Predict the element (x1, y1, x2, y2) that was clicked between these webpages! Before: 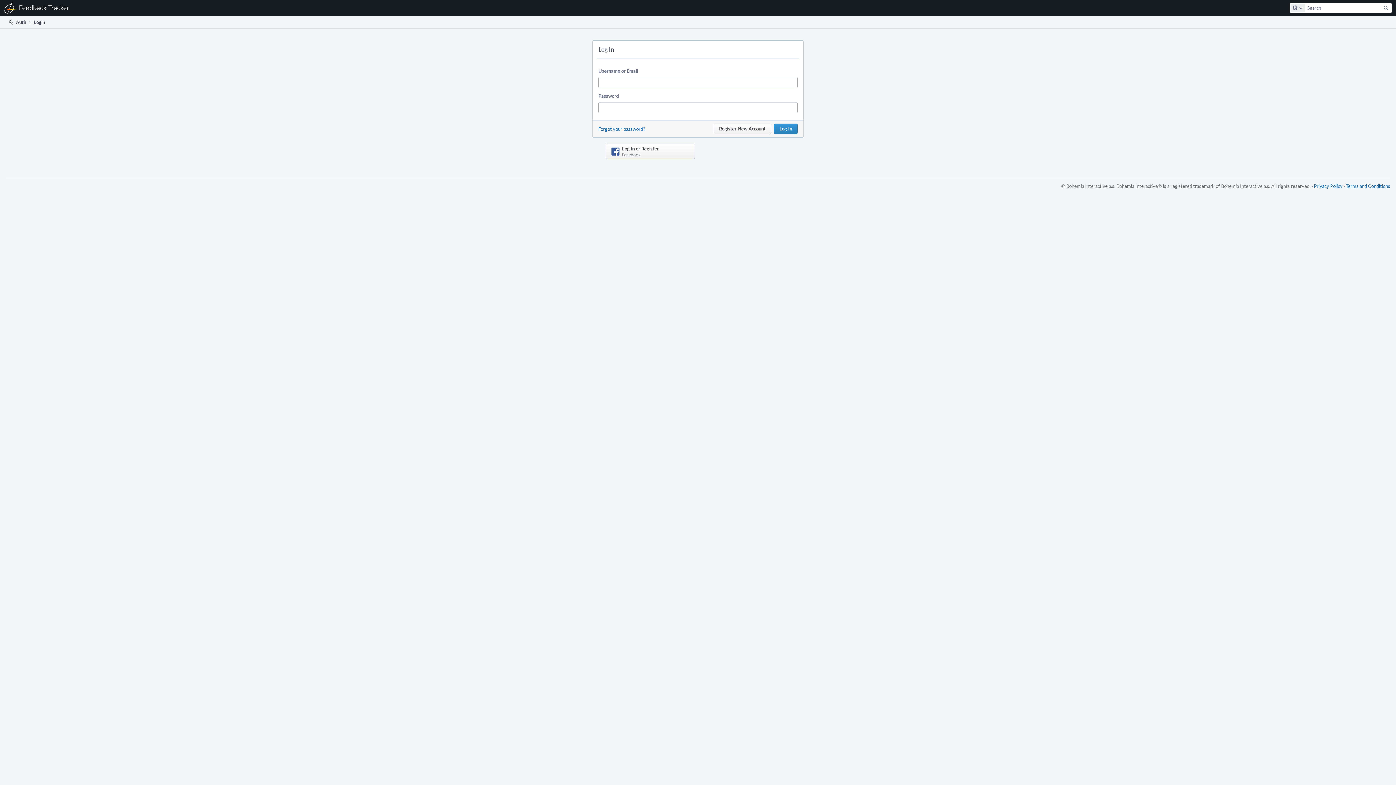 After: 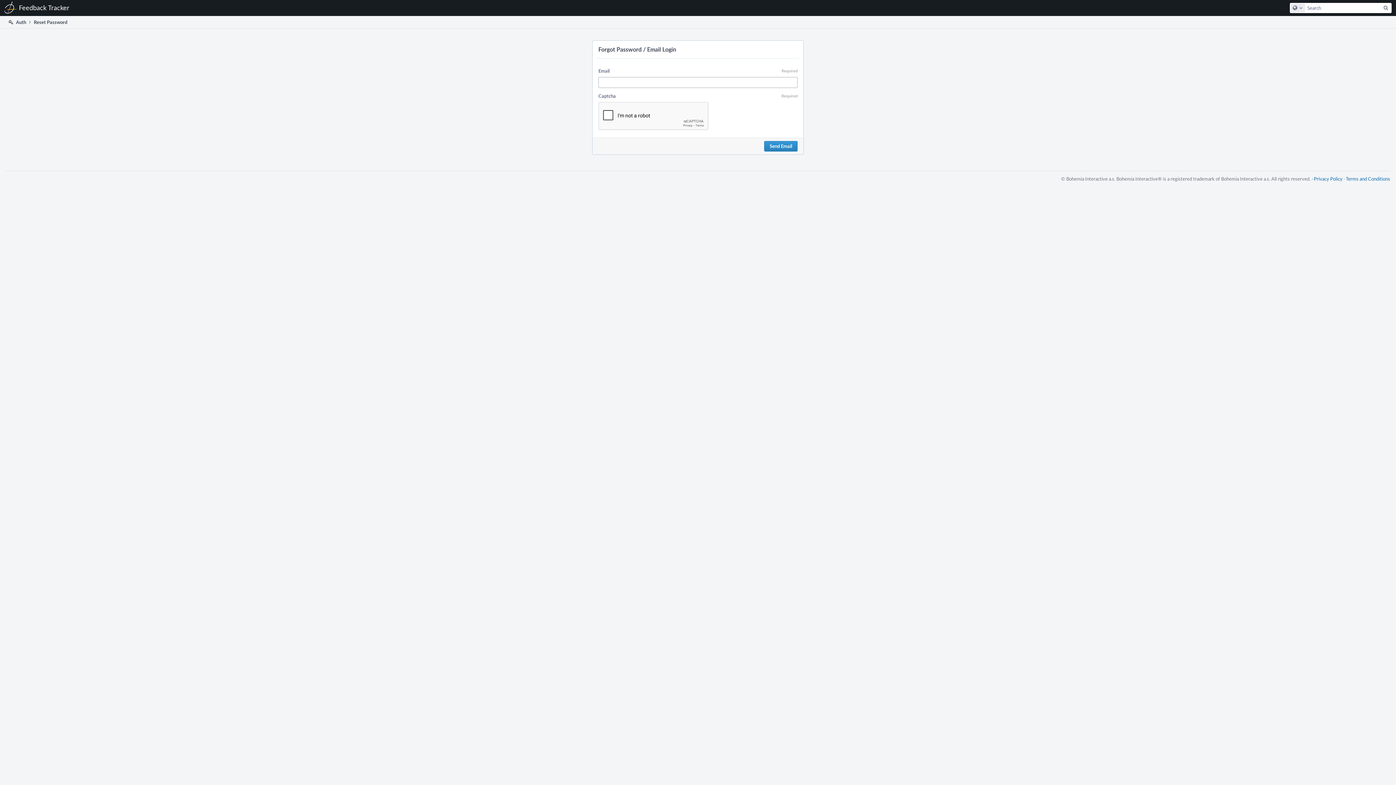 Action: bbox: (598, 125, 645, 132) label: Forgot your password?